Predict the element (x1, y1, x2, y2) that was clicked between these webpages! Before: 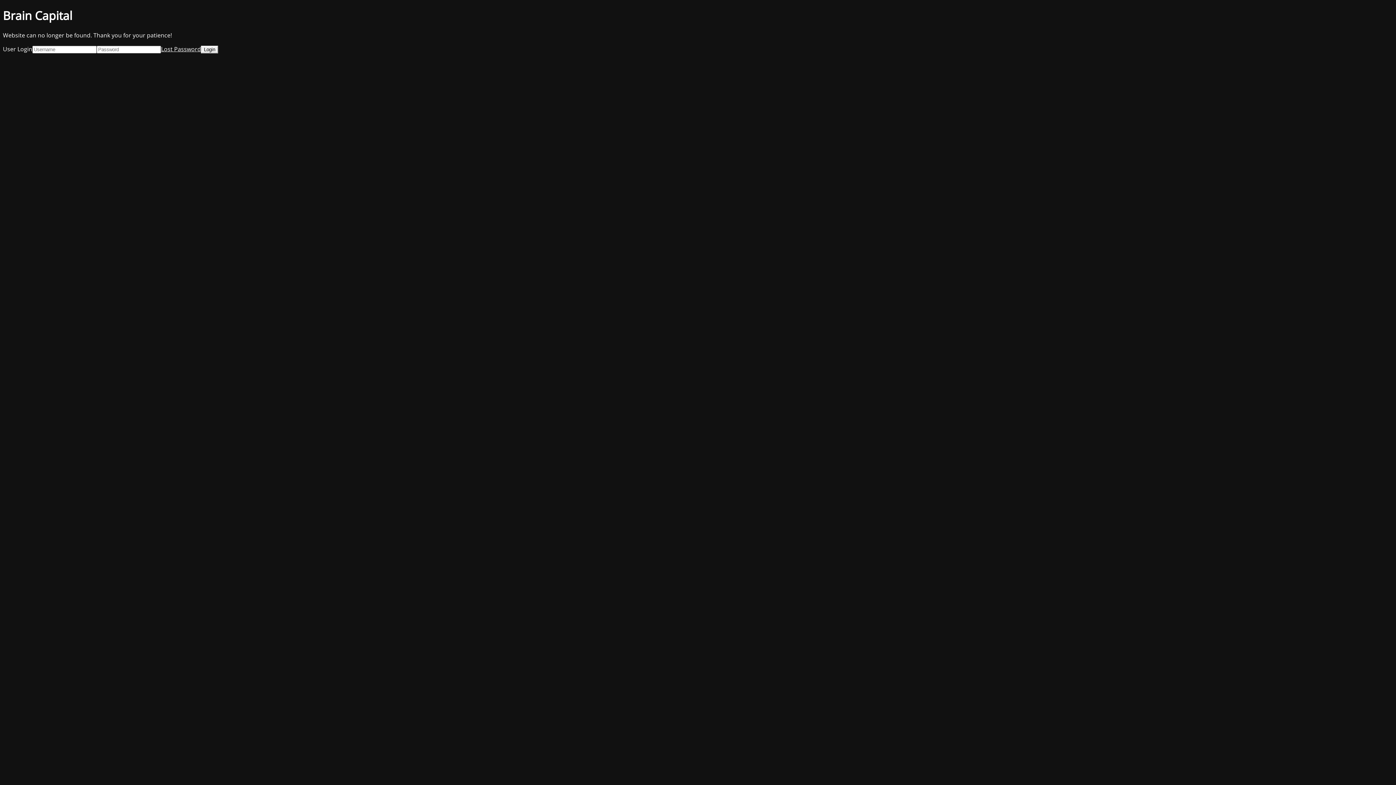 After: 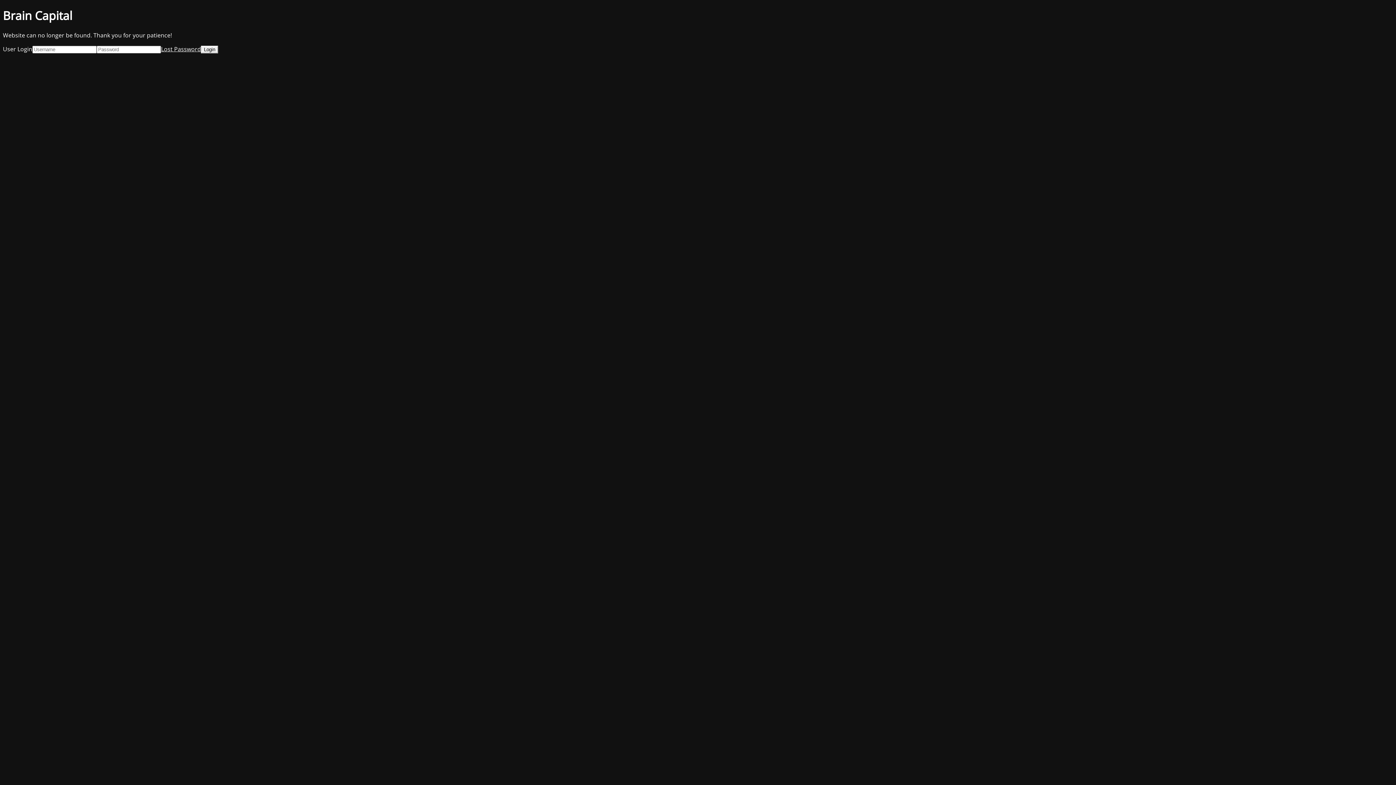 Action: label: Lost Password bbox: (161, 45, 201, 53)